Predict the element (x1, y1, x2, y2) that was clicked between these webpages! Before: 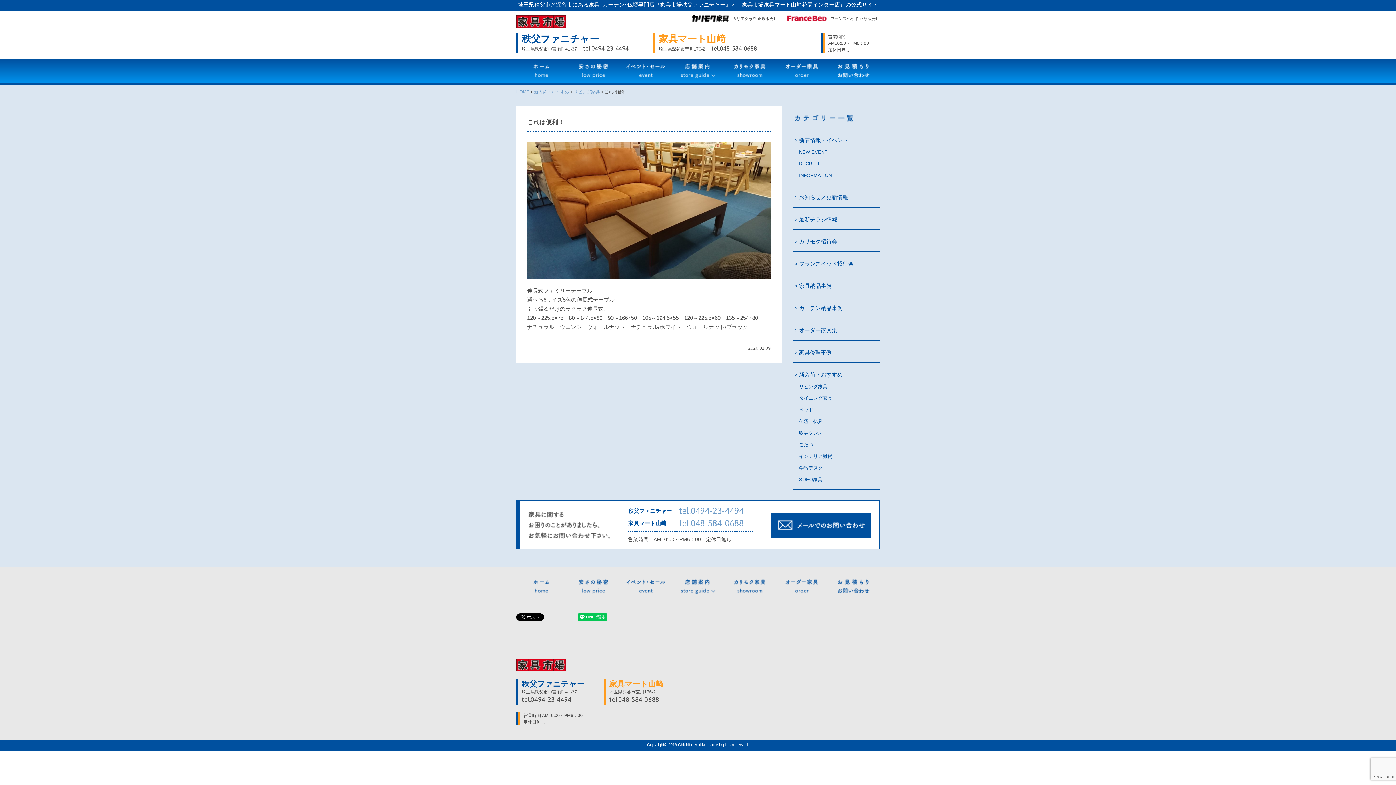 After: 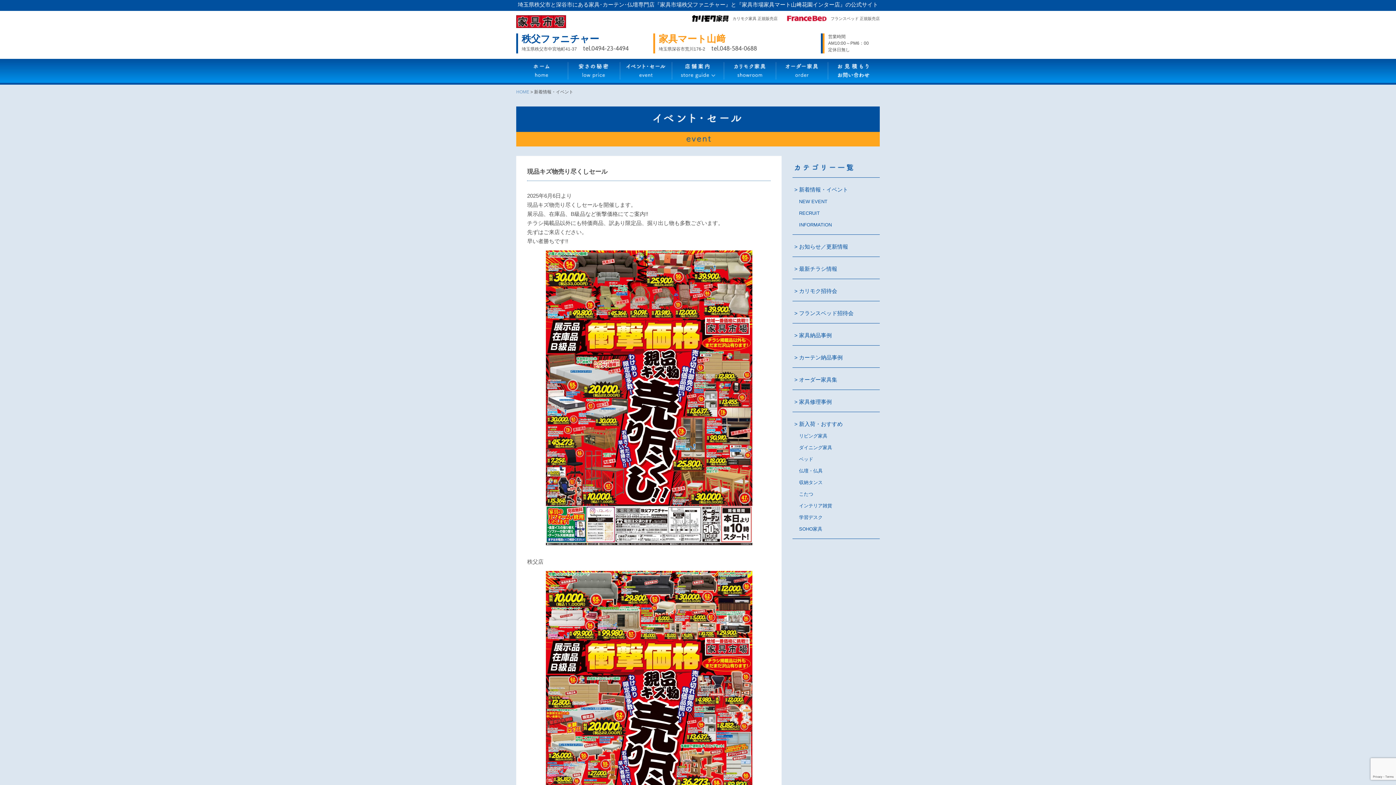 Action: bbox: (620, 77, 672, 83)